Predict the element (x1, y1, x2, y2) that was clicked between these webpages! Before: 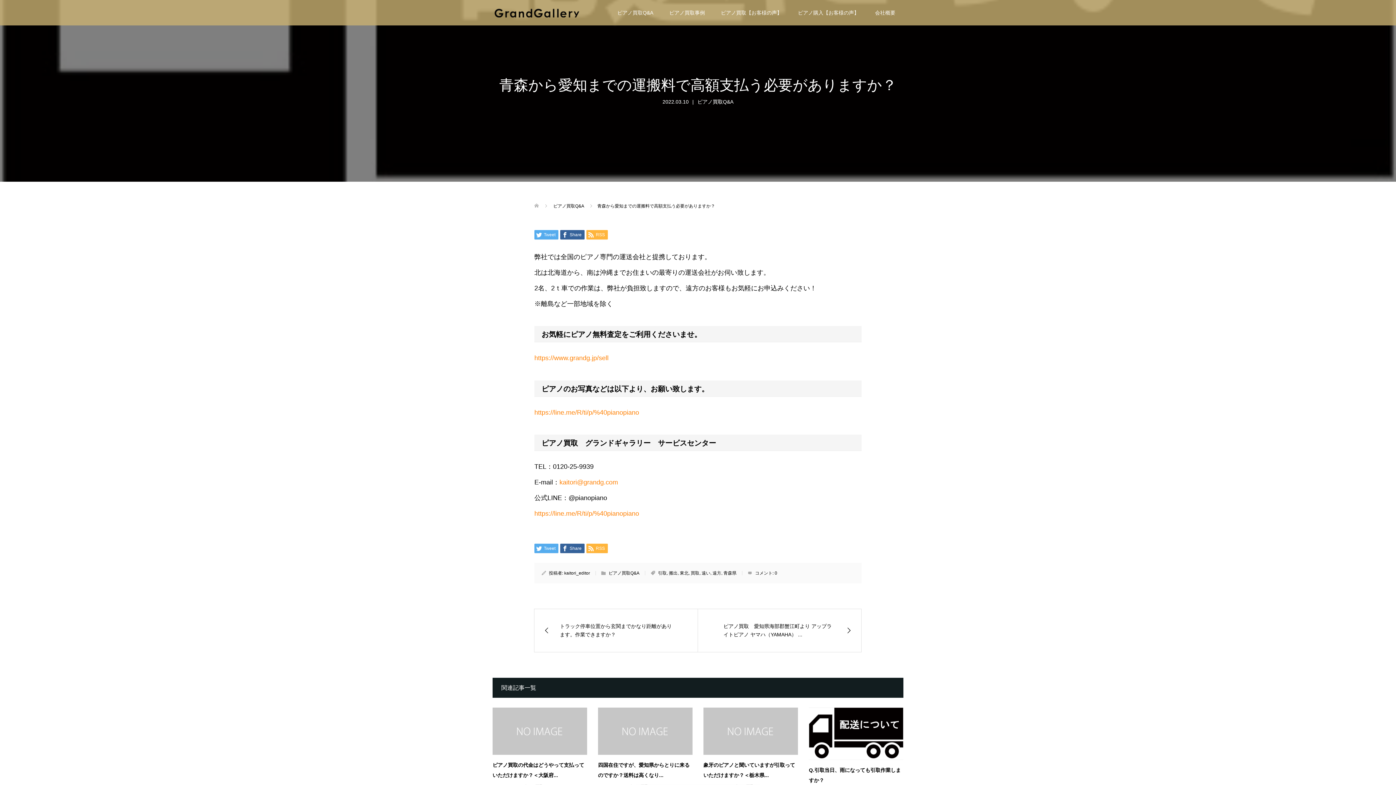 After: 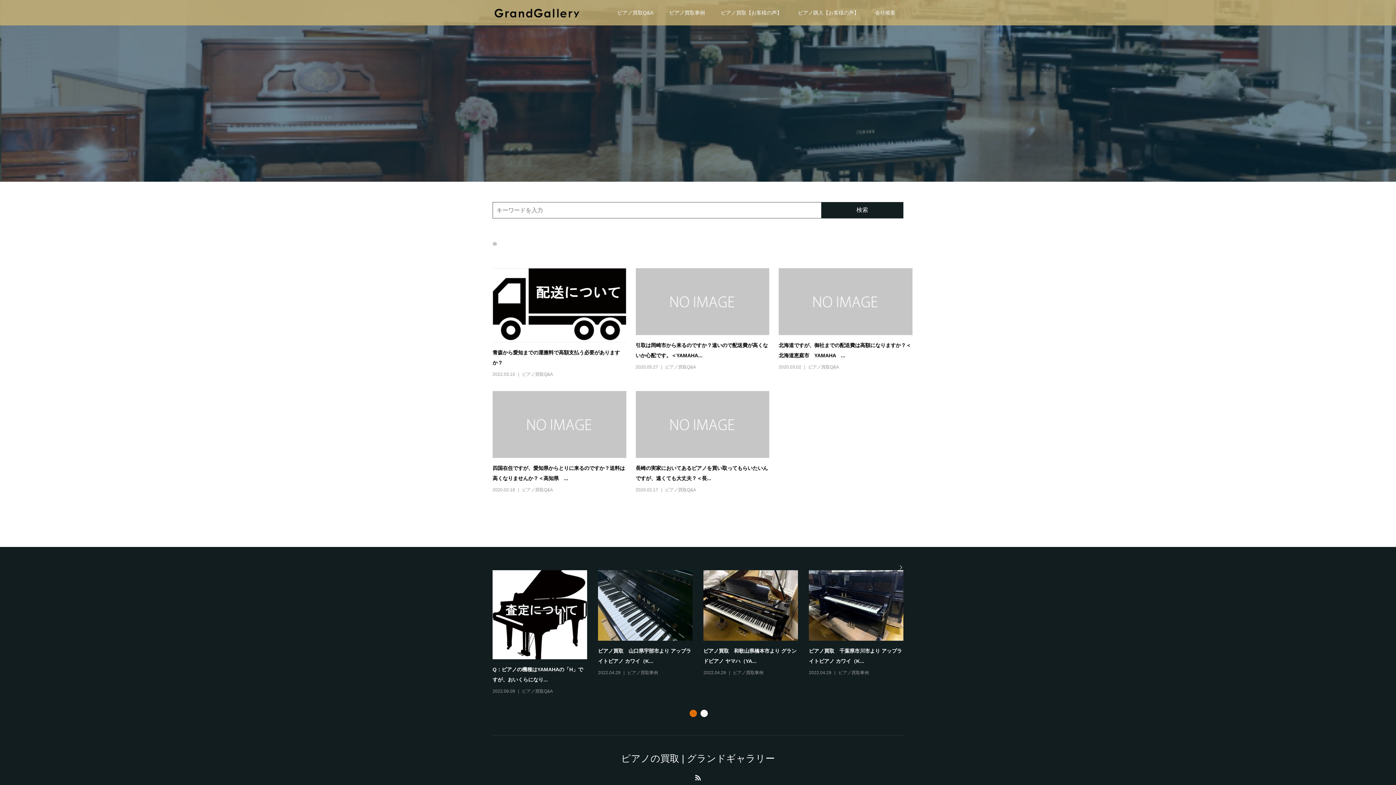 Action: label: 遠方 bbox: (712, 570, 721, 575)